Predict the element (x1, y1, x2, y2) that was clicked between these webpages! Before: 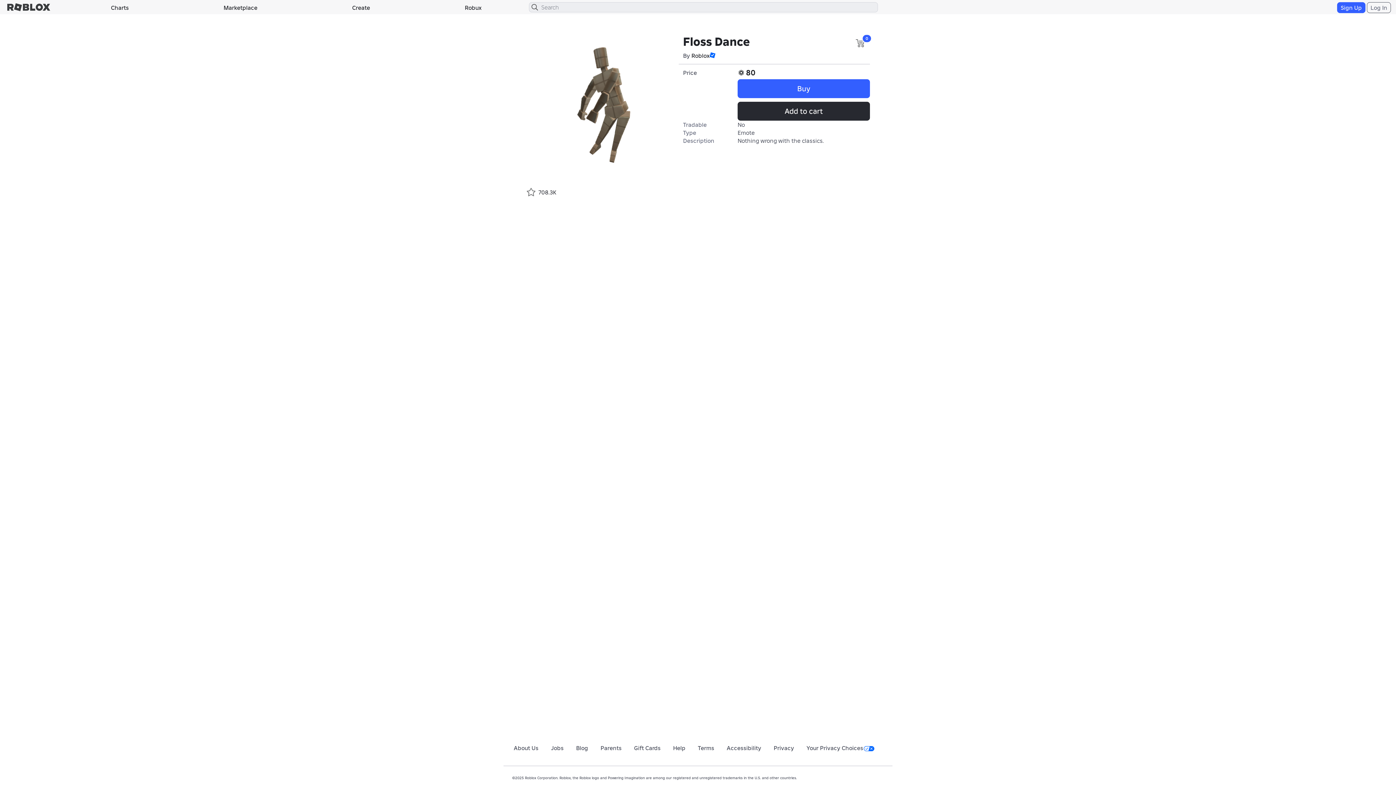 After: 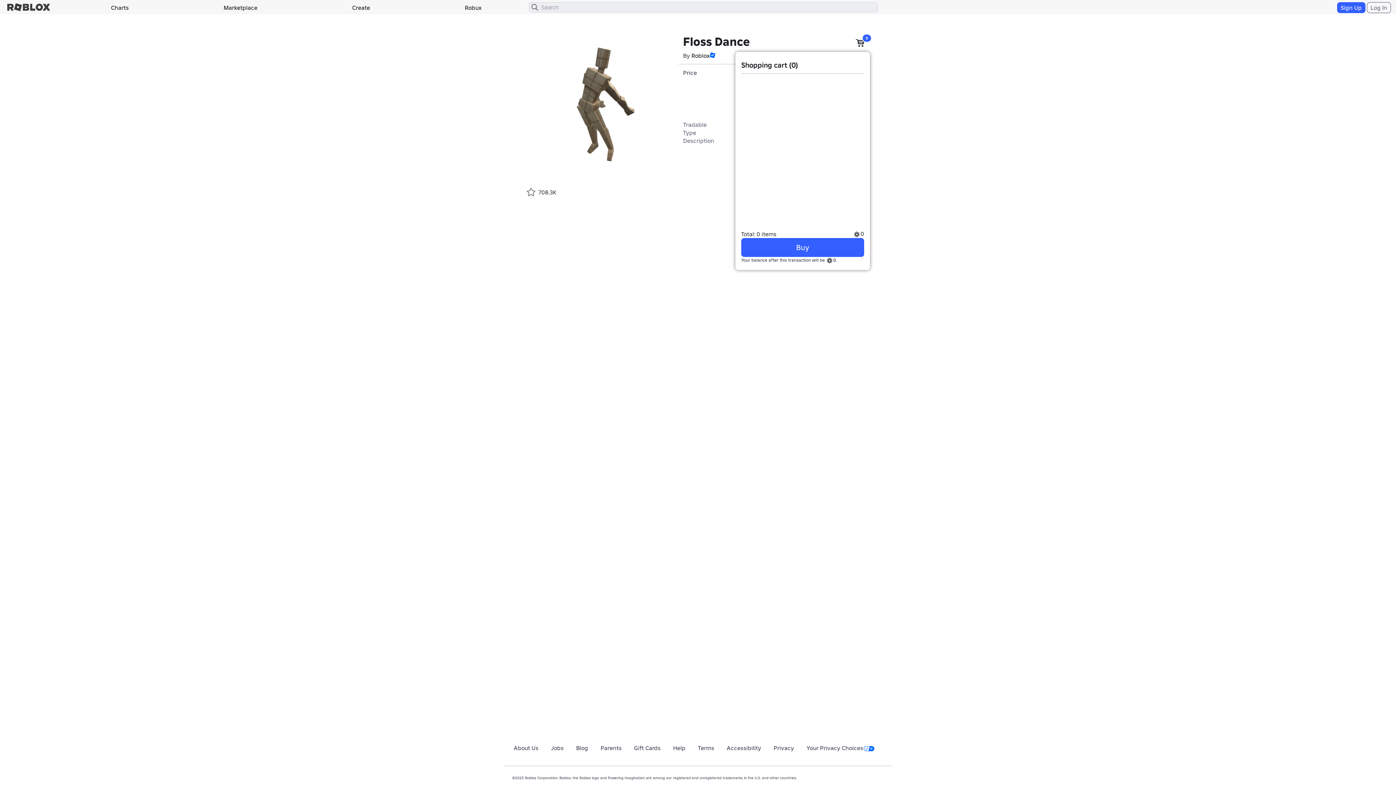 Action: bbox: (855, 33, 872, 48) label: 0